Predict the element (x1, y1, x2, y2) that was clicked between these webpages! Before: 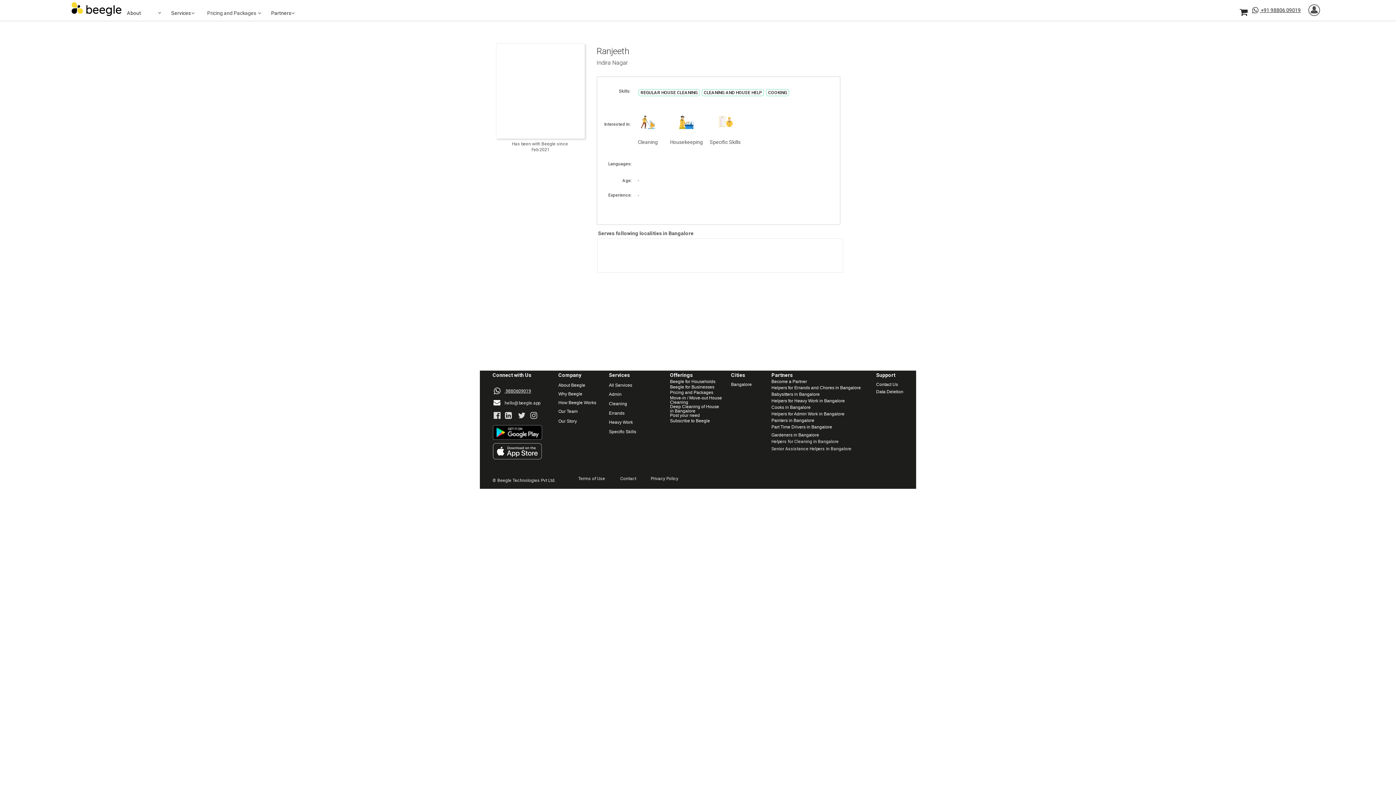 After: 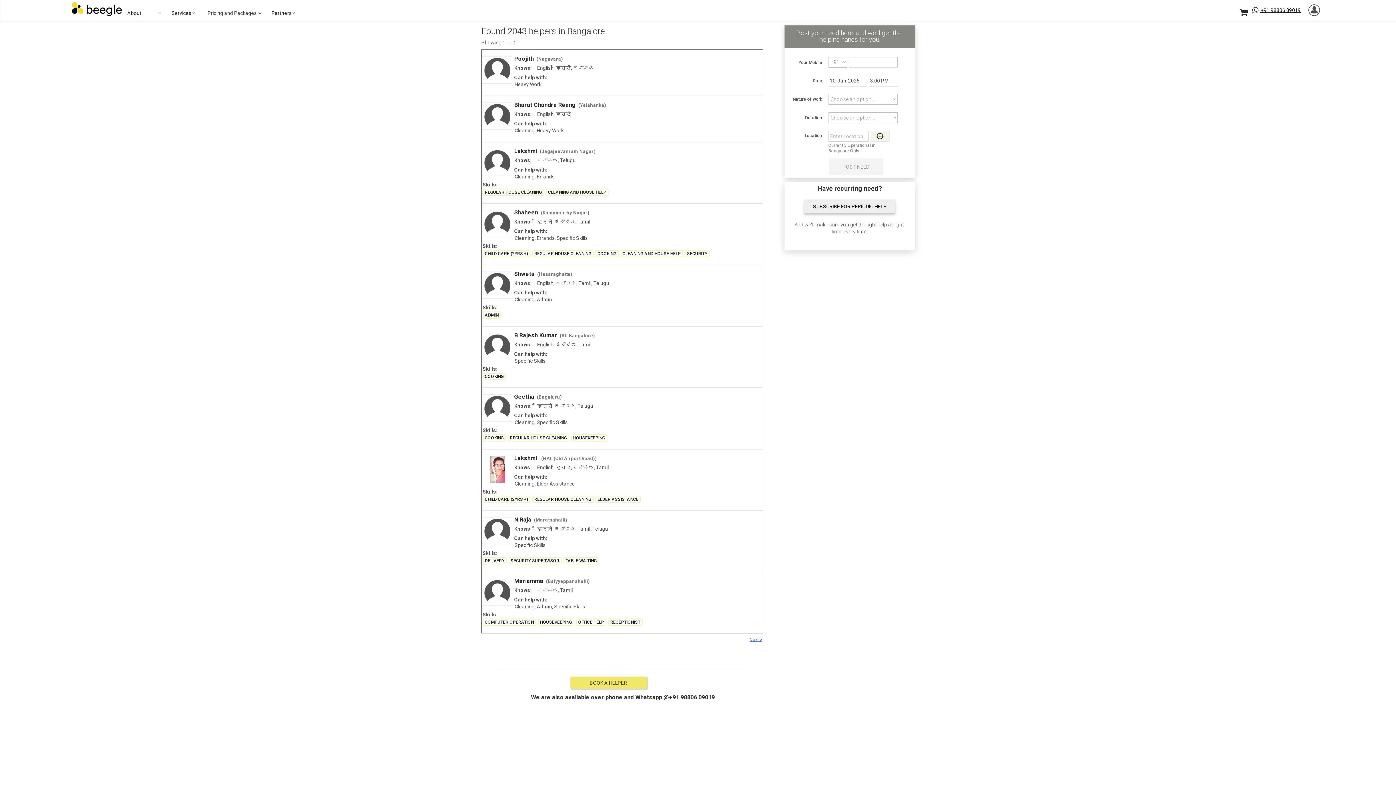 Action: bbox: (731, 382, 765, 388) label: Bangalore